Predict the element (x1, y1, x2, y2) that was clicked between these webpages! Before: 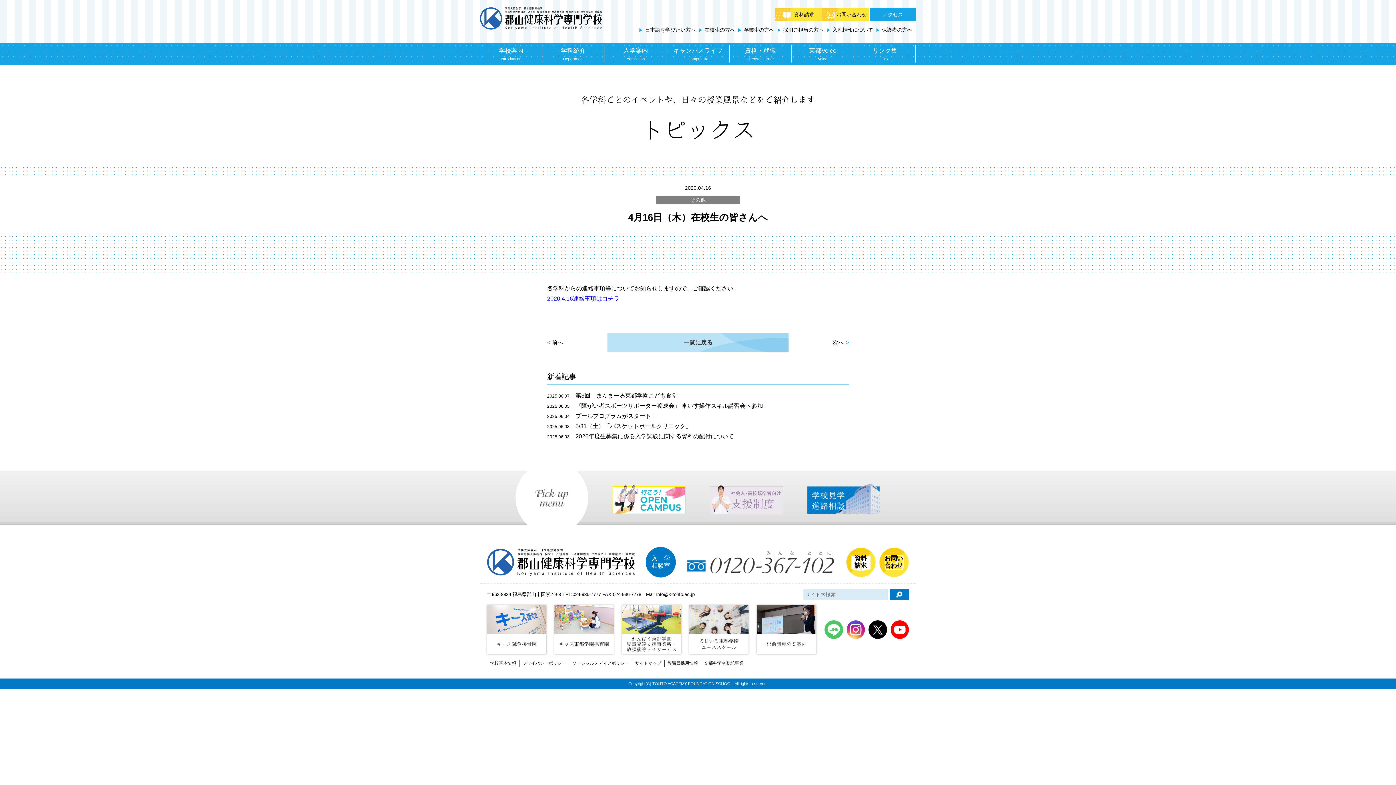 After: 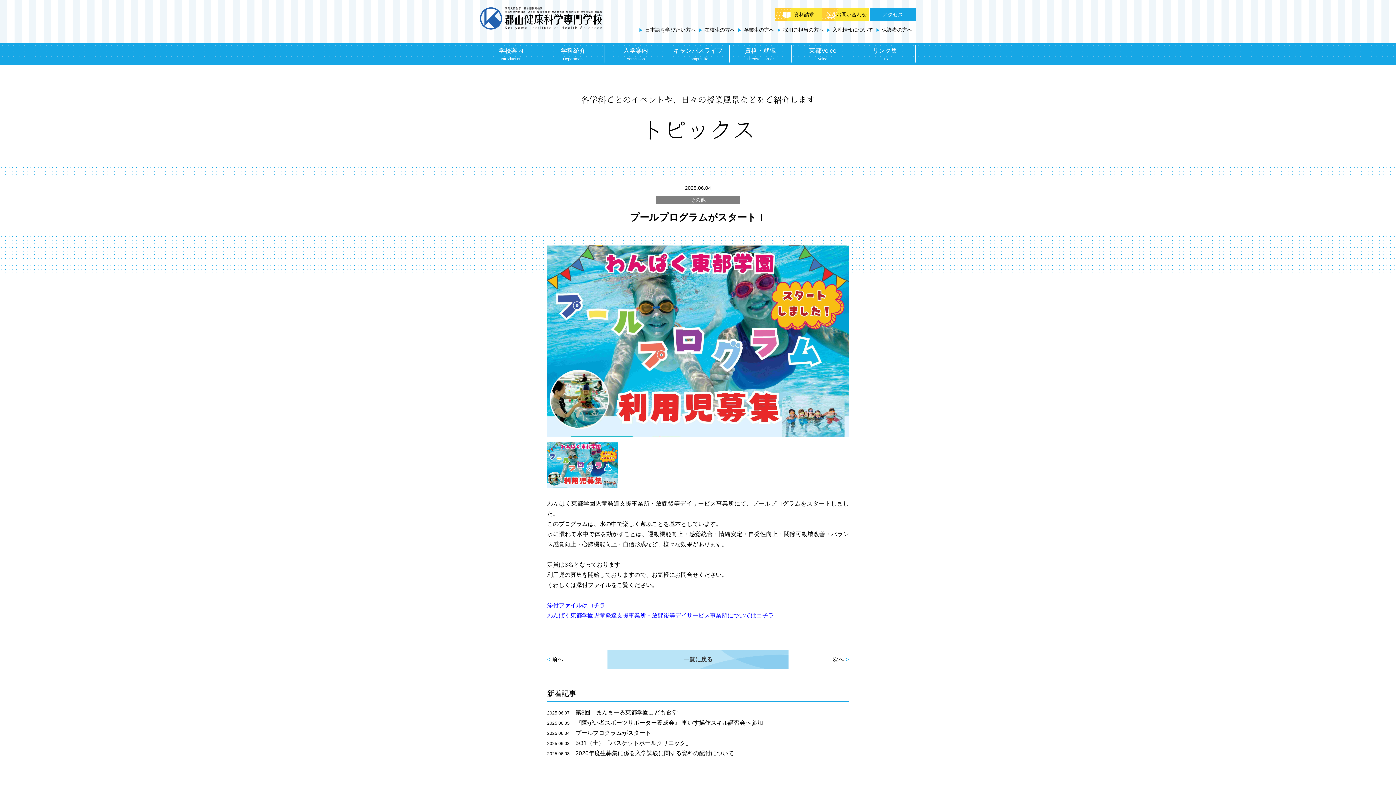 Action: bbox: (547, 411, 849, 421) label: 2025.06.04 プールプログラムがスタート！